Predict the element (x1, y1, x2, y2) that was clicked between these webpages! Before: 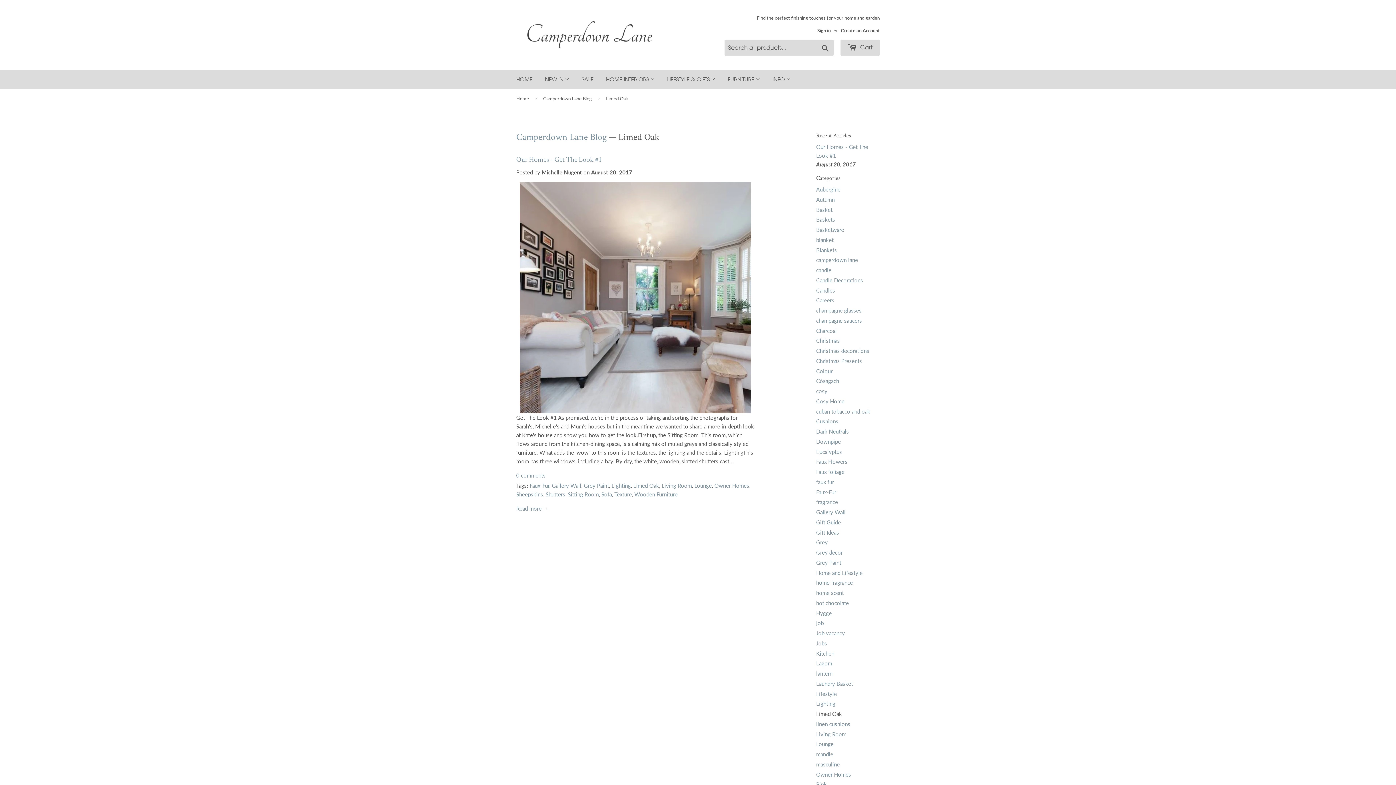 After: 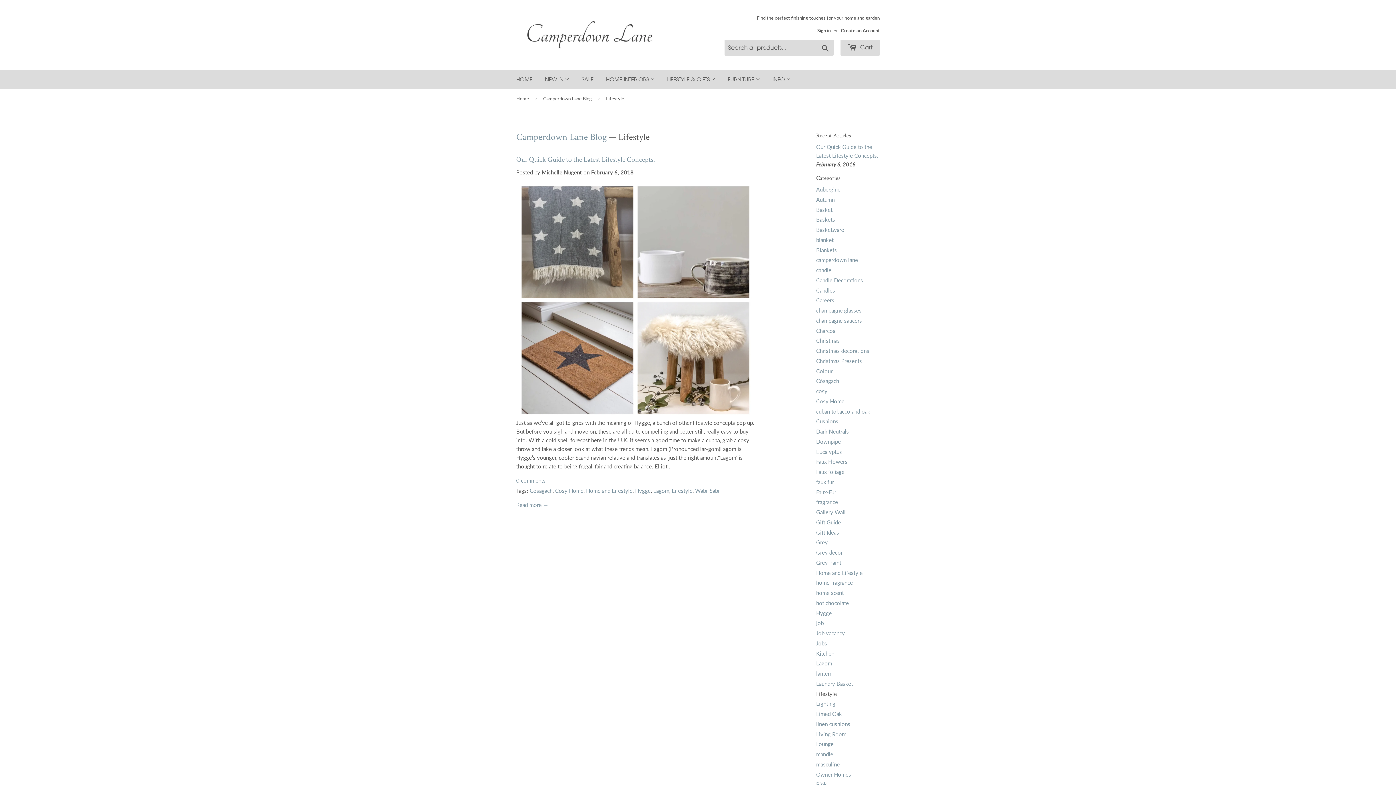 Action: label: Lifestyle bbox: (816, 690, 837, 697)